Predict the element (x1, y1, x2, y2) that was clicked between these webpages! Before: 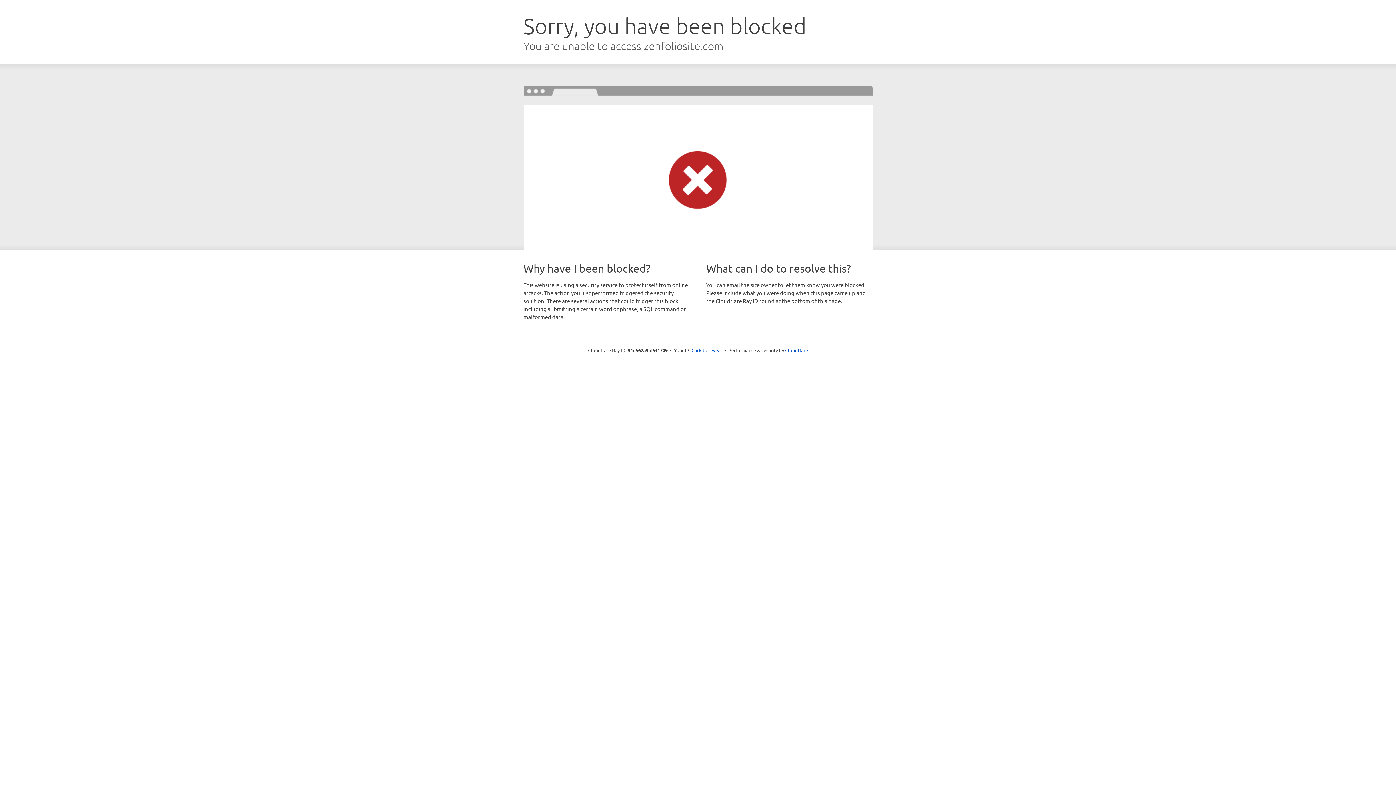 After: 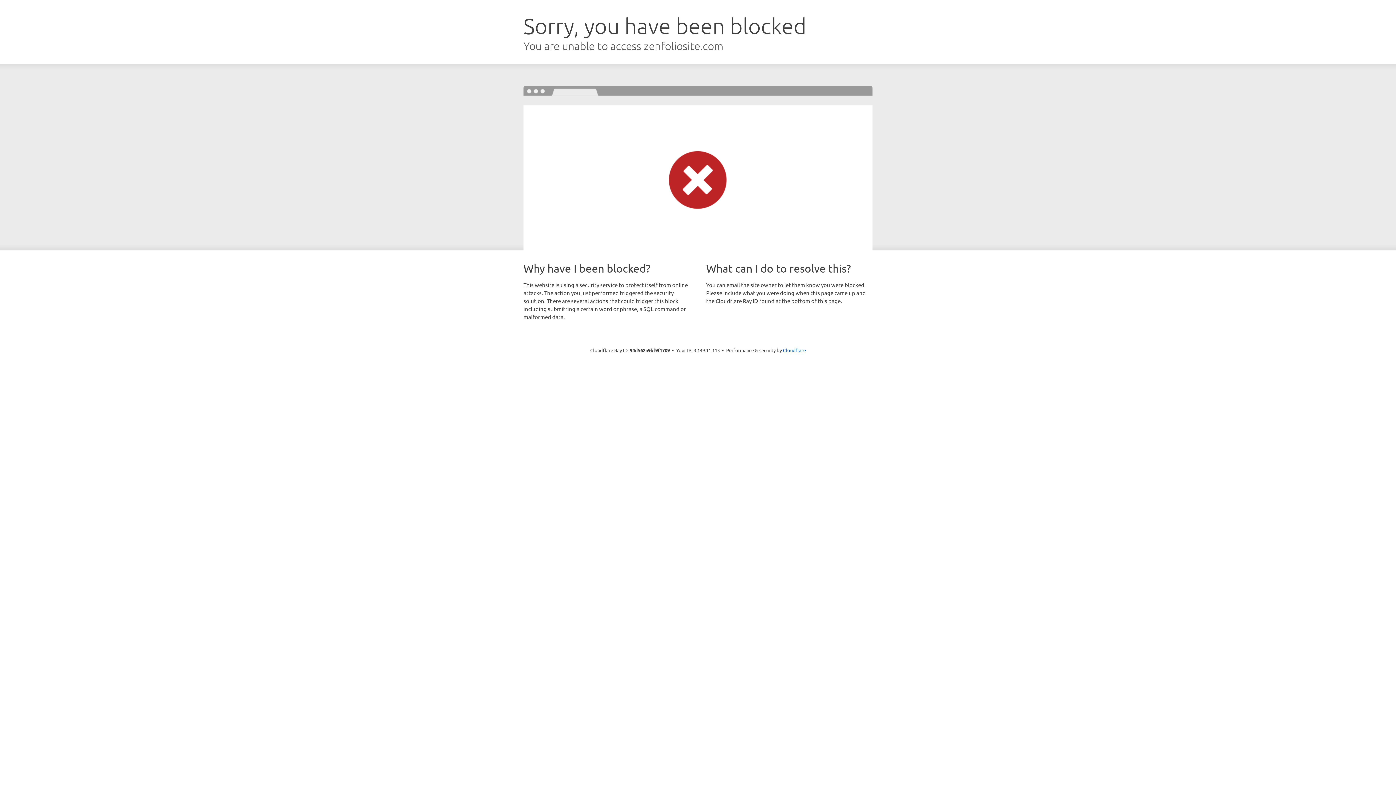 Action: bbox: (691, 346, 722, 353) label: Click to reveal